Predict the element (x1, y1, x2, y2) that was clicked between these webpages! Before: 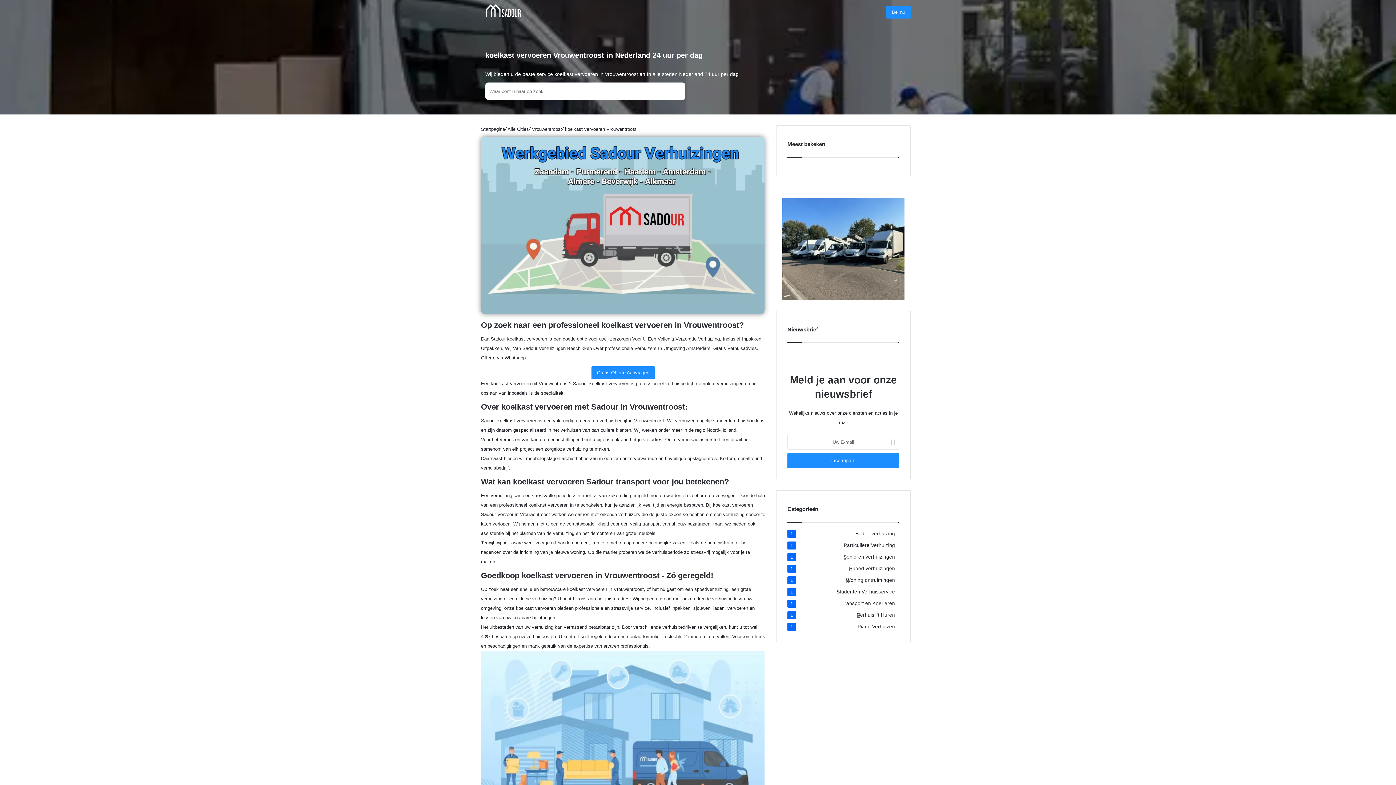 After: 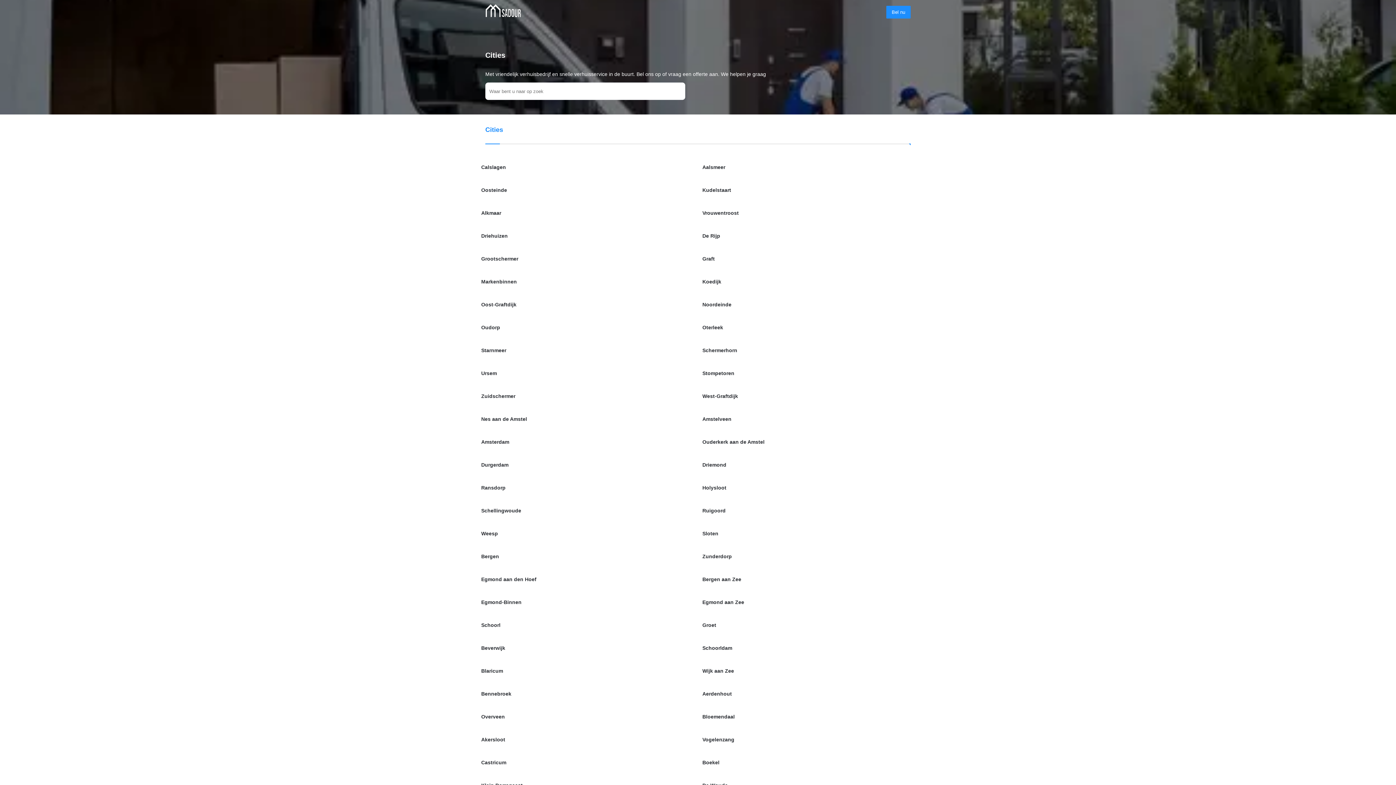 Action: label: Alle Cities bbox: (507, 126, 529, 132)